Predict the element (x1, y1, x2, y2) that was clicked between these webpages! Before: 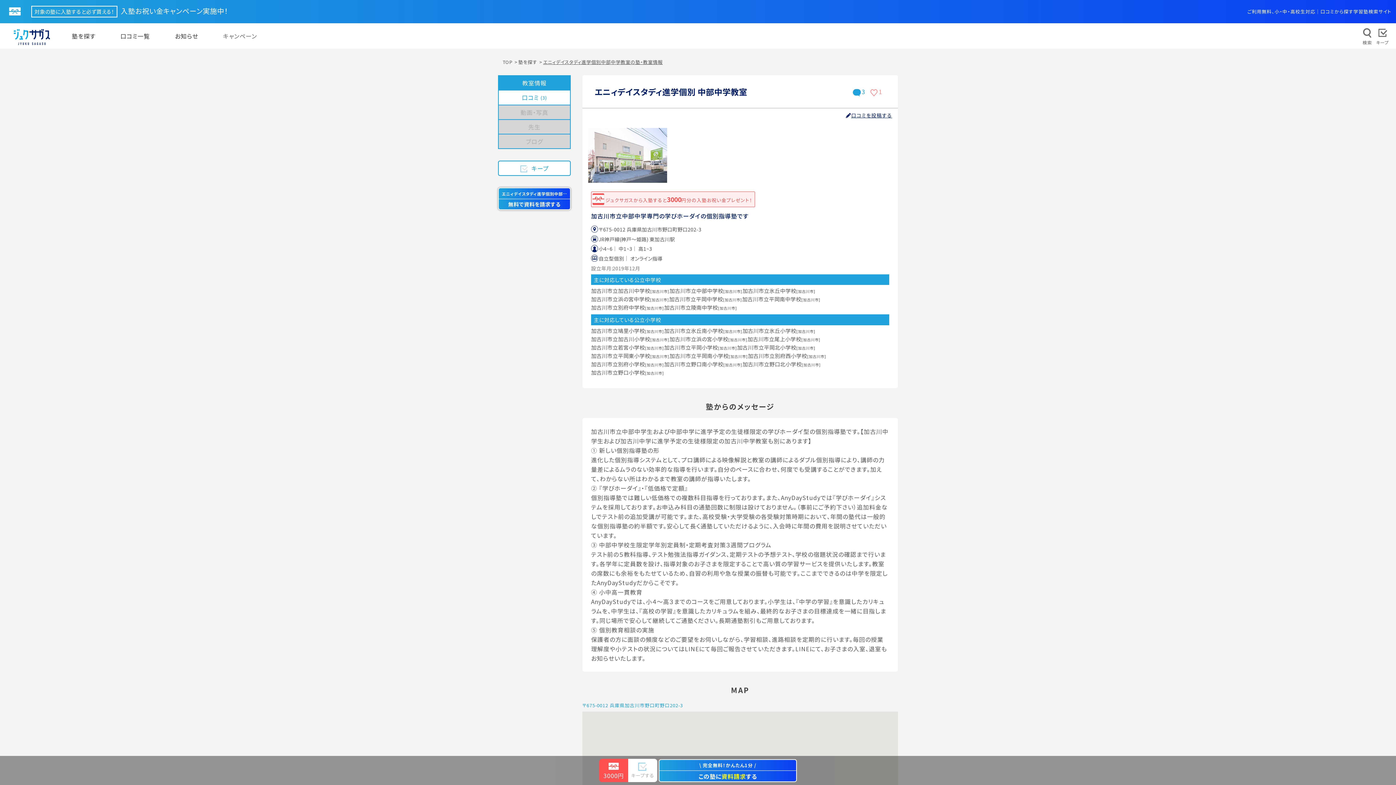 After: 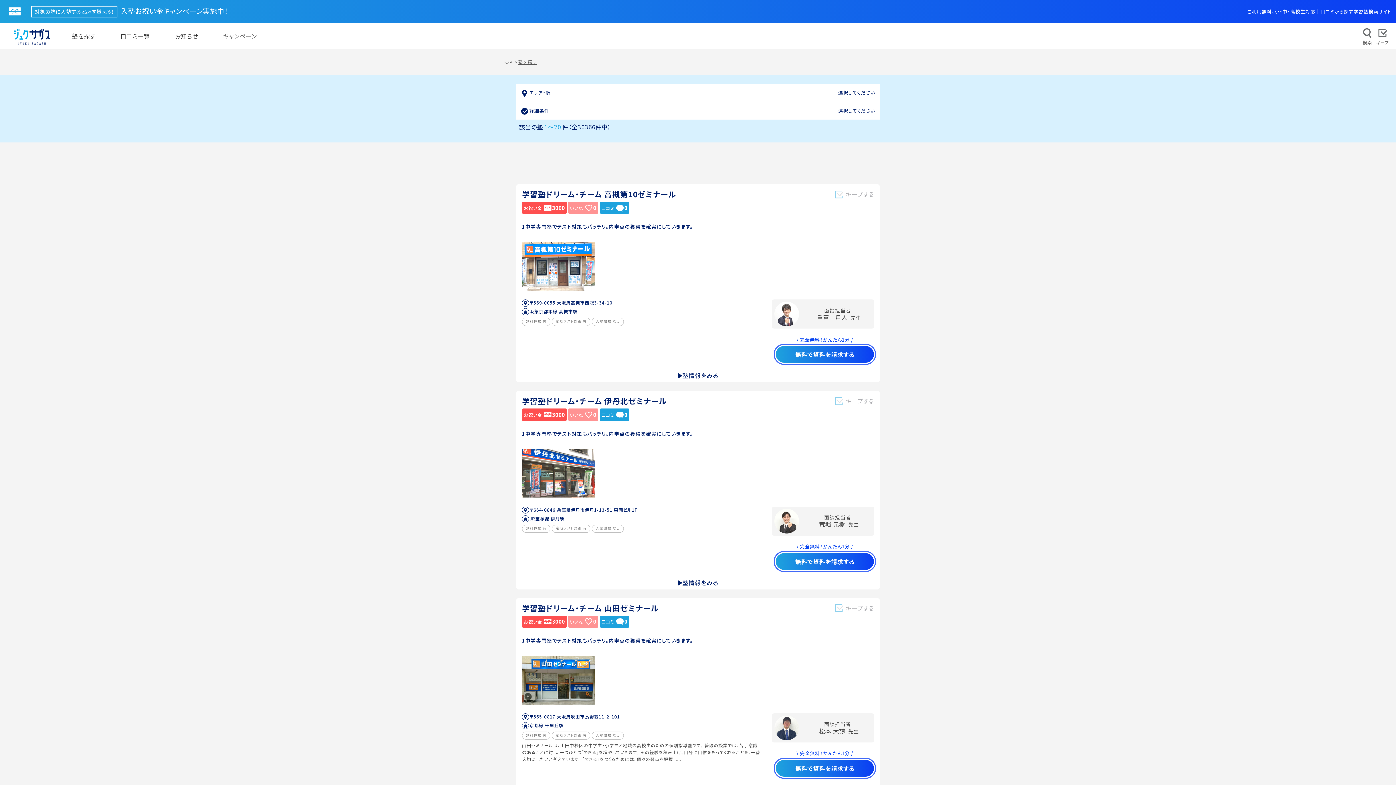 Action: label: 塾を探す bbox: (66, 26, 101, 45)